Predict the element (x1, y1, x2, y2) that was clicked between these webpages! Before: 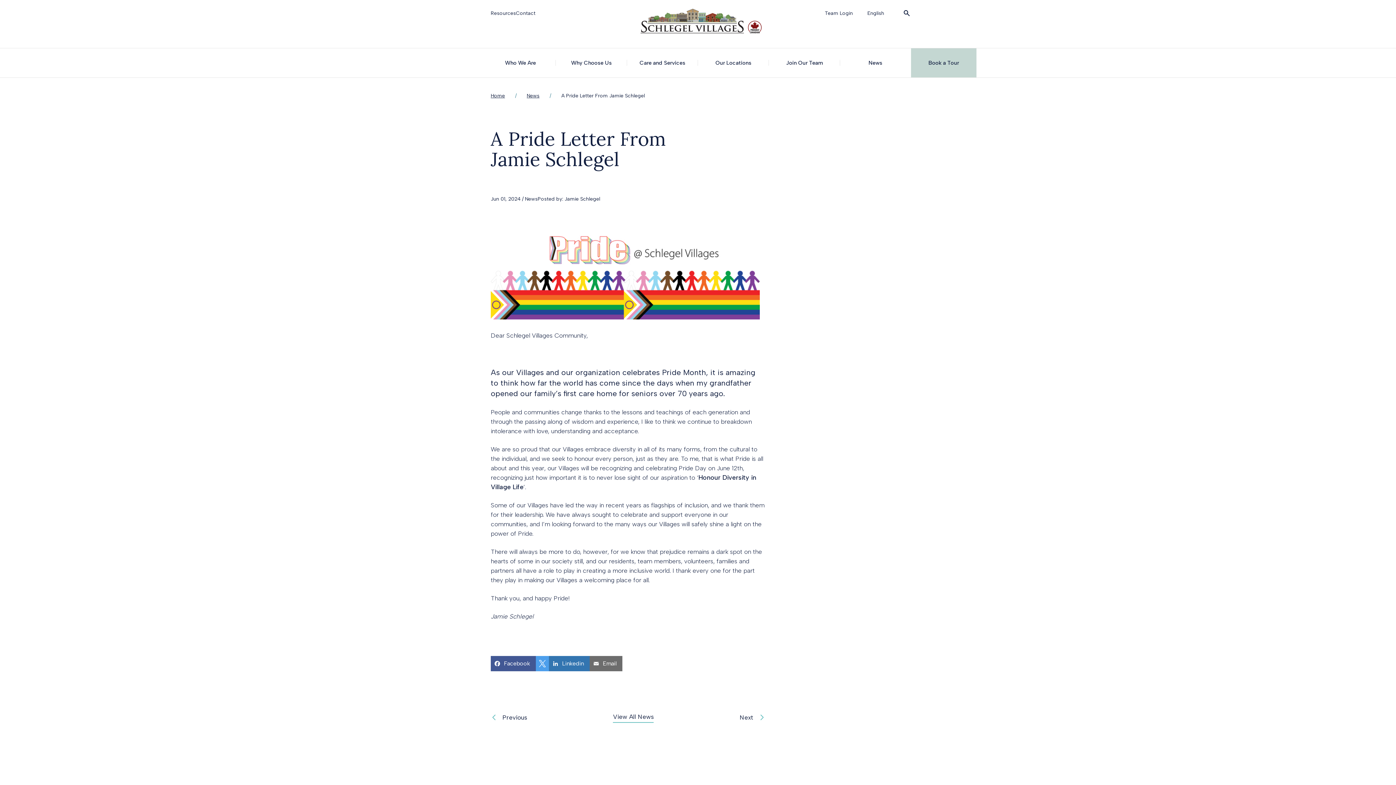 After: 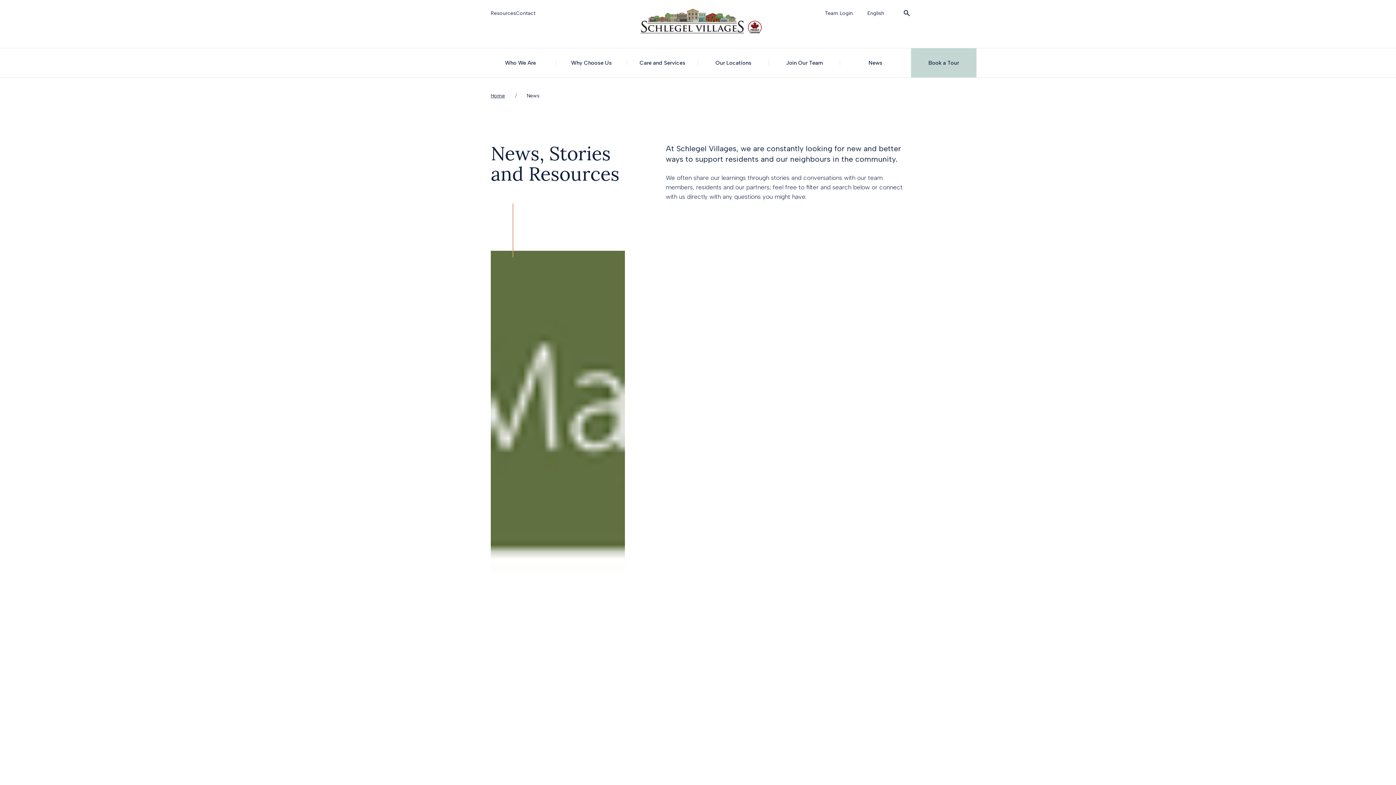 Action: label: Go to News page bbox: (526, 92, 539, 99)